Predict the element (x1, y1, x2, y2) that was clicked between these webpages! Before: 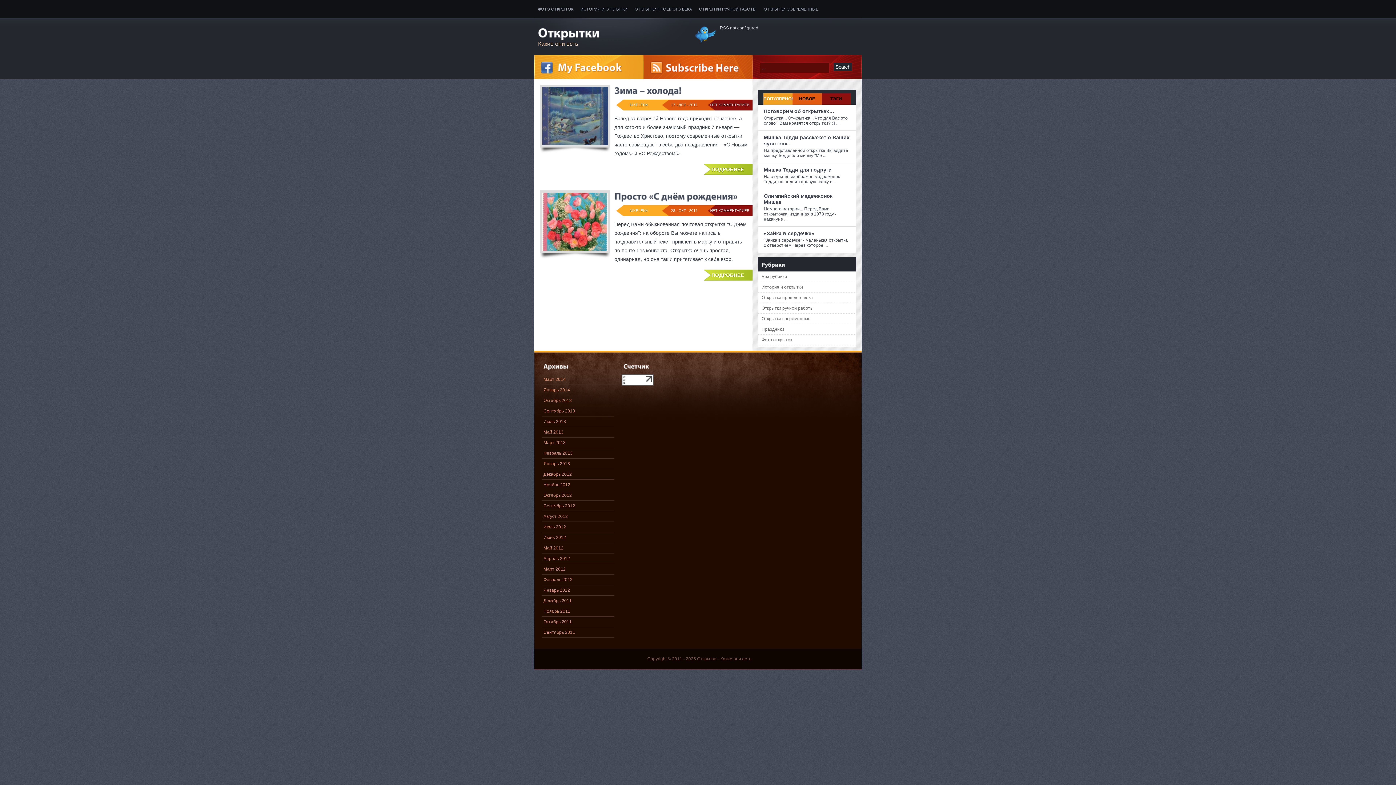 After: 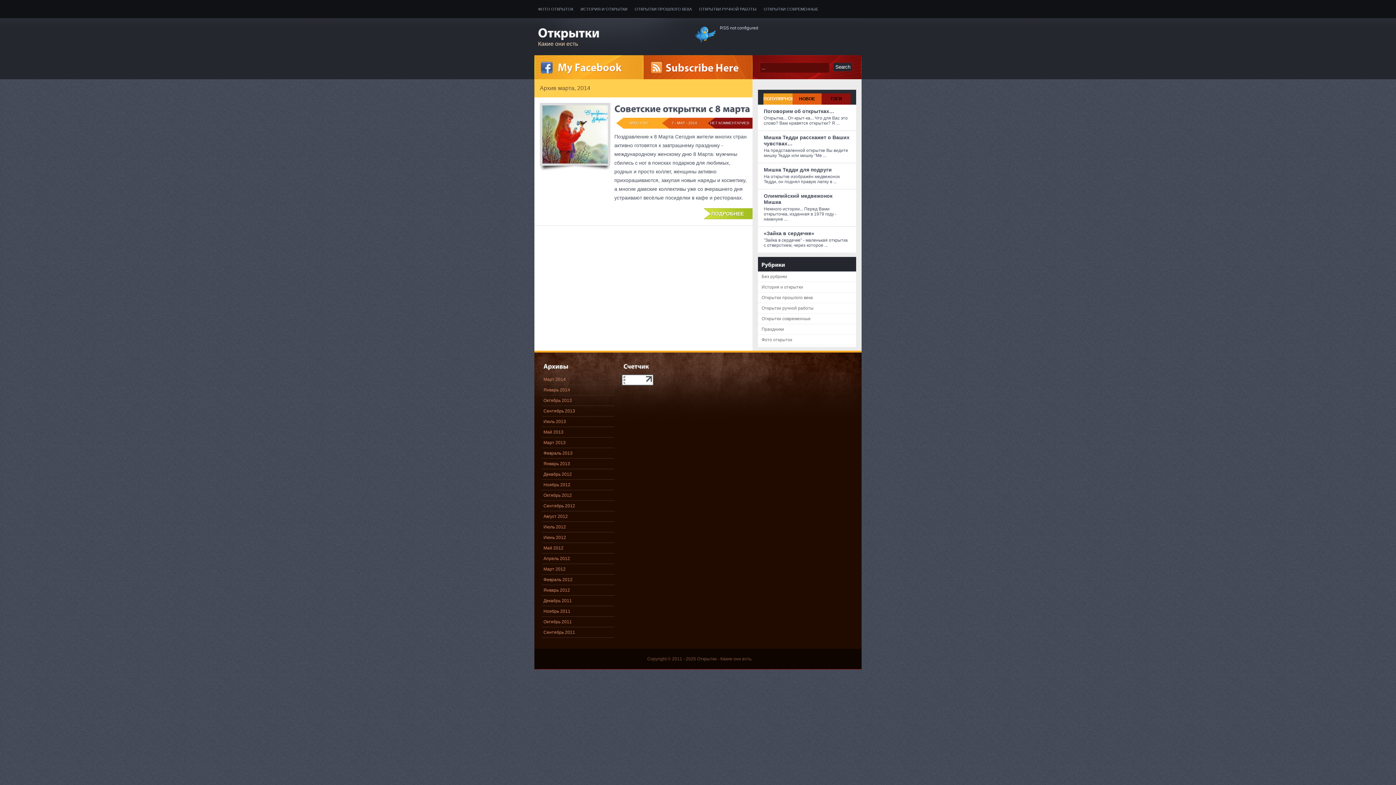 Action: bbox: (541, 374, 614, 385) label: Март 2014